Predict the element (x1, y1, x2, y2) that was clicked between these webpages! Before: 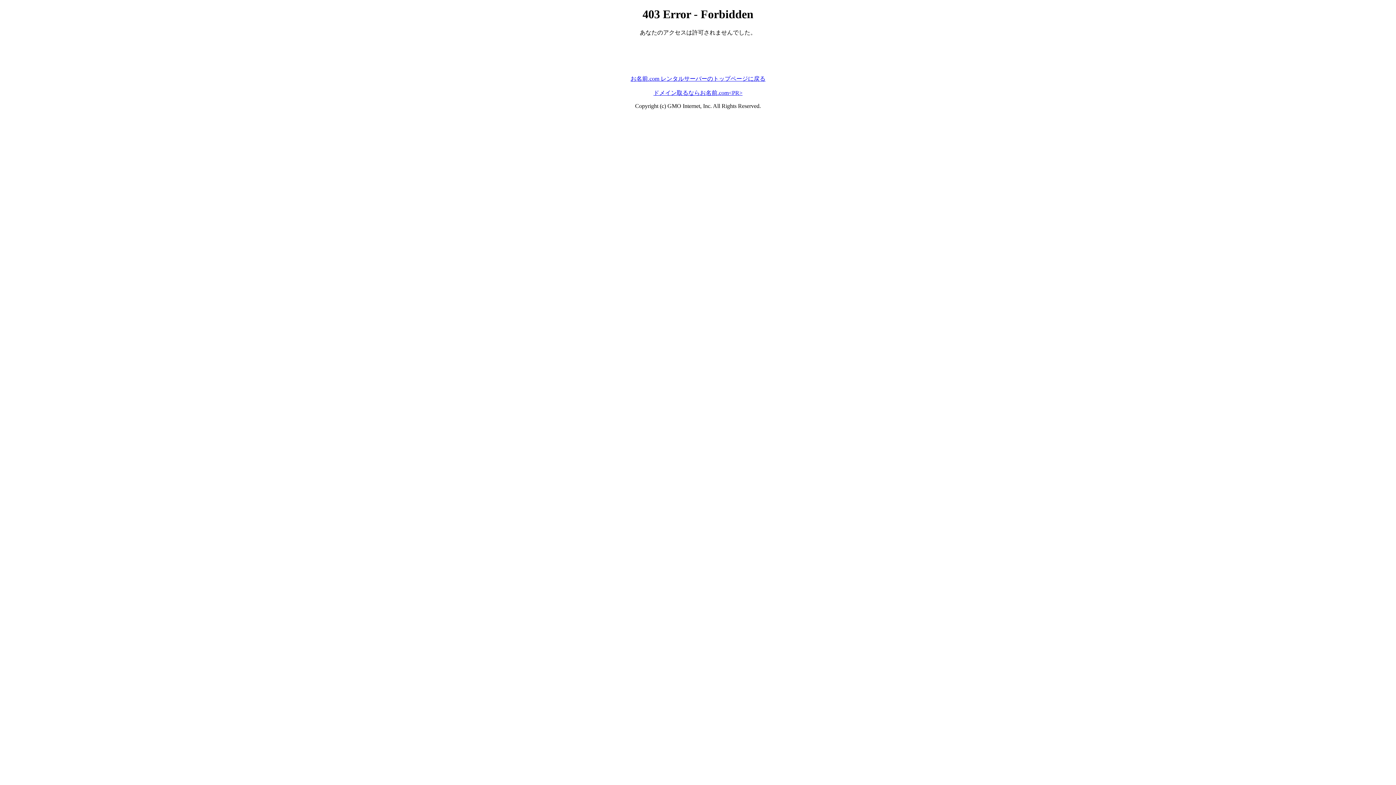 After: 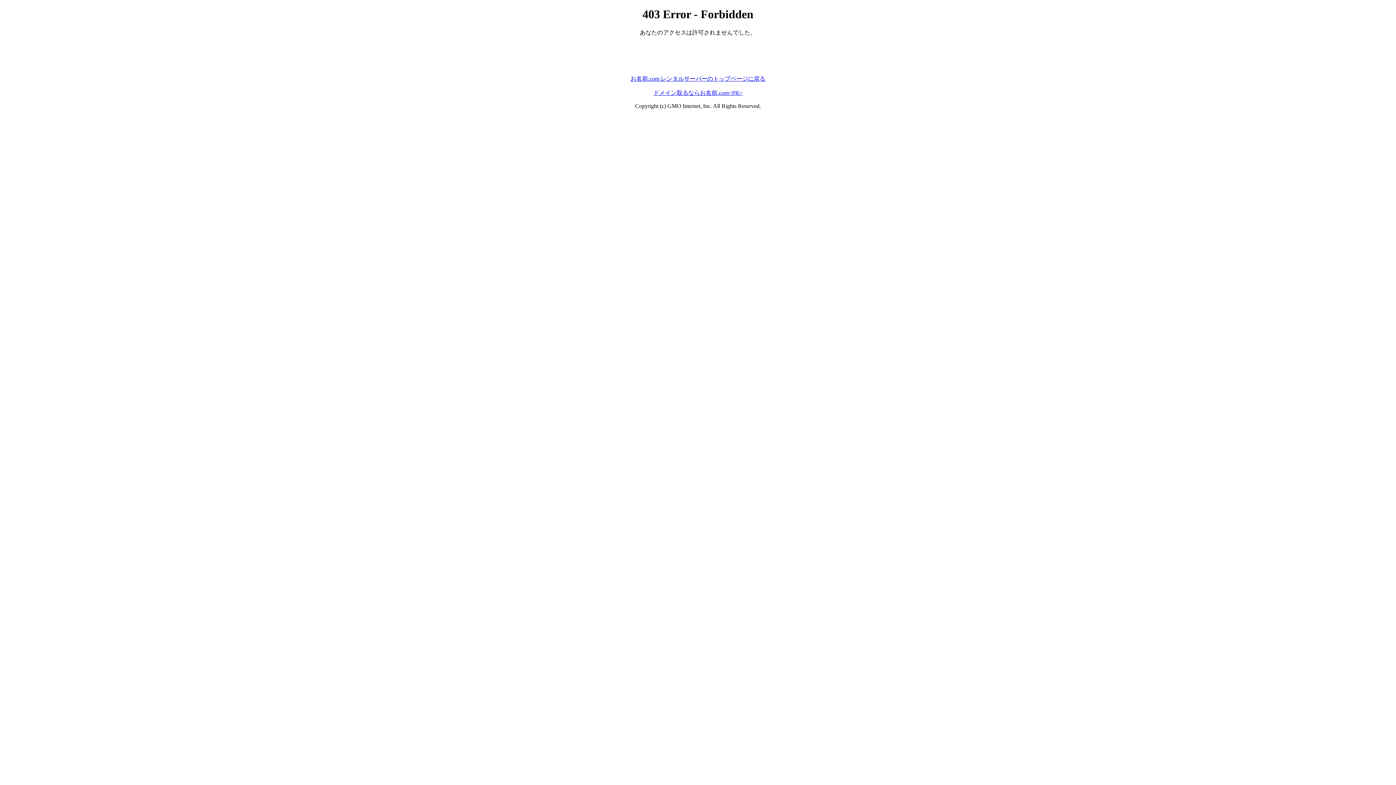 Action: bbox: (630, 75, 765, 81) label: お名前.com レンタルサーバーのトップページに戻る